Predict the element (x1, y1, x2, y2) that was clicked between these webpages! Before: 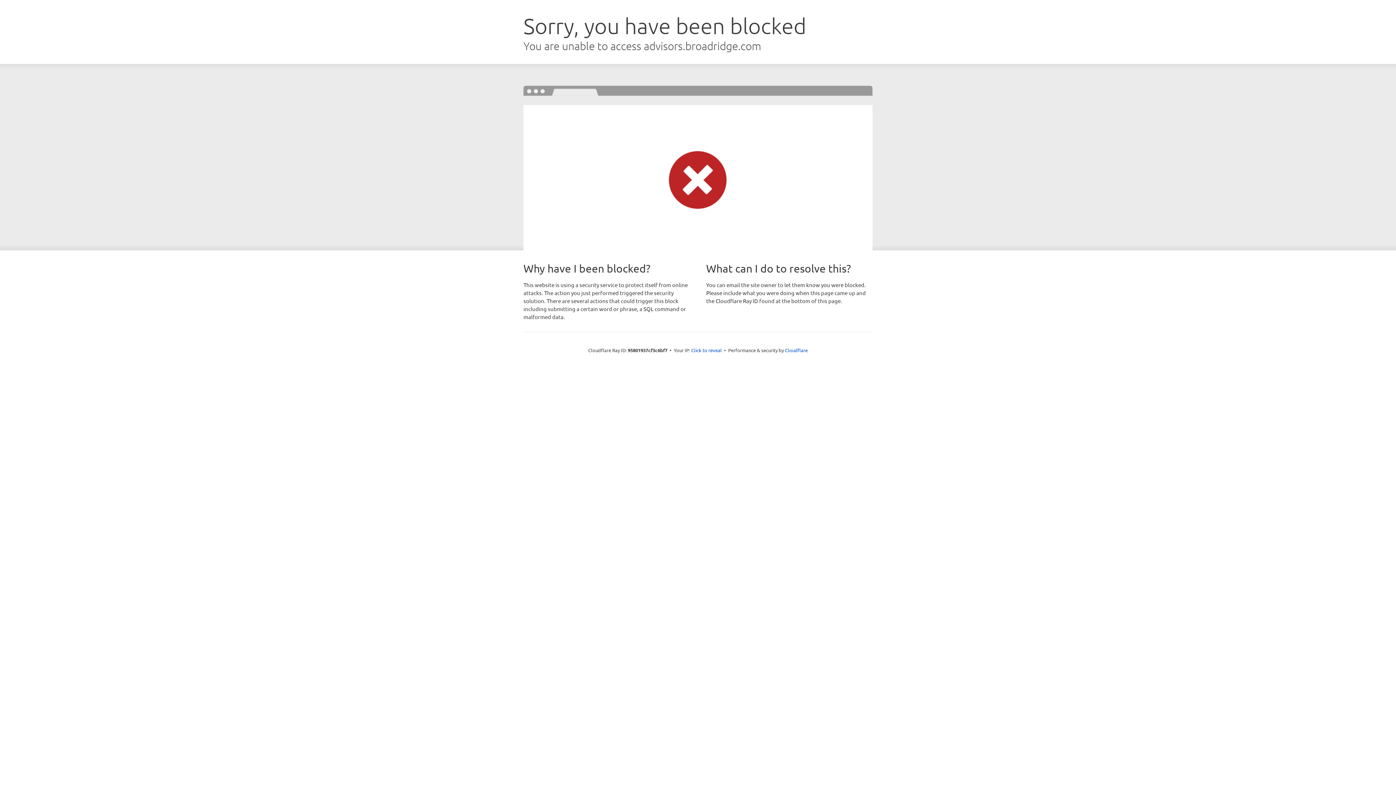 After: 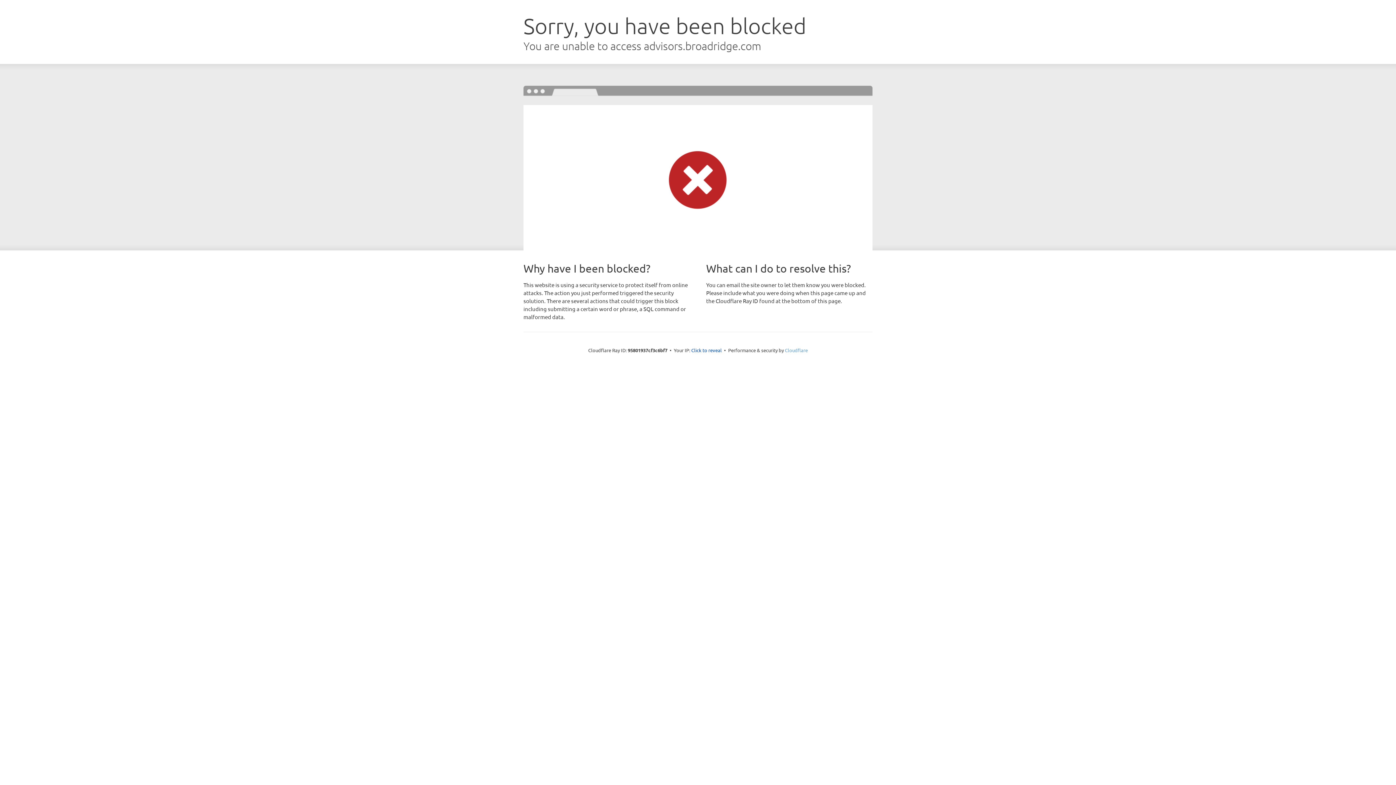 Action: bbox: (785, 347, 808, 353) label: Cloudflare